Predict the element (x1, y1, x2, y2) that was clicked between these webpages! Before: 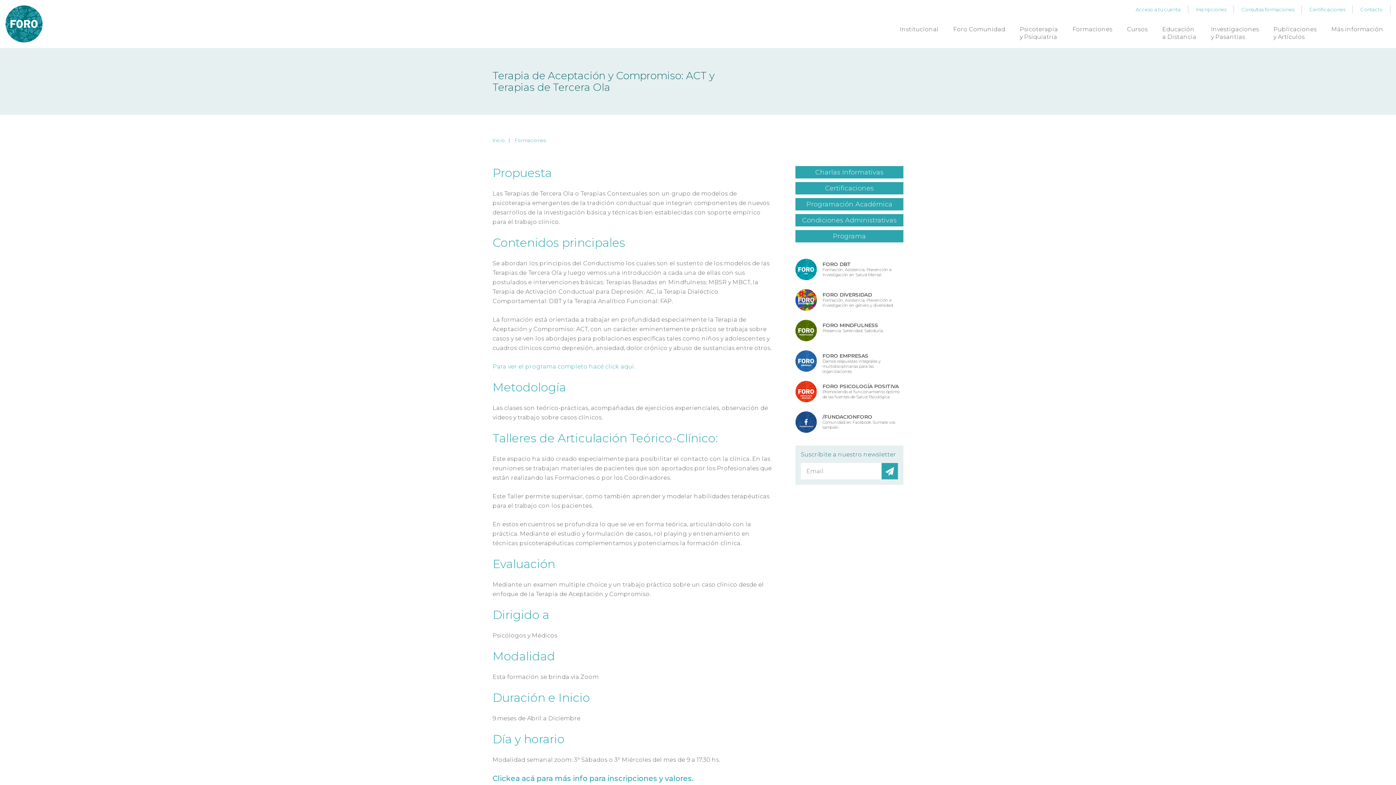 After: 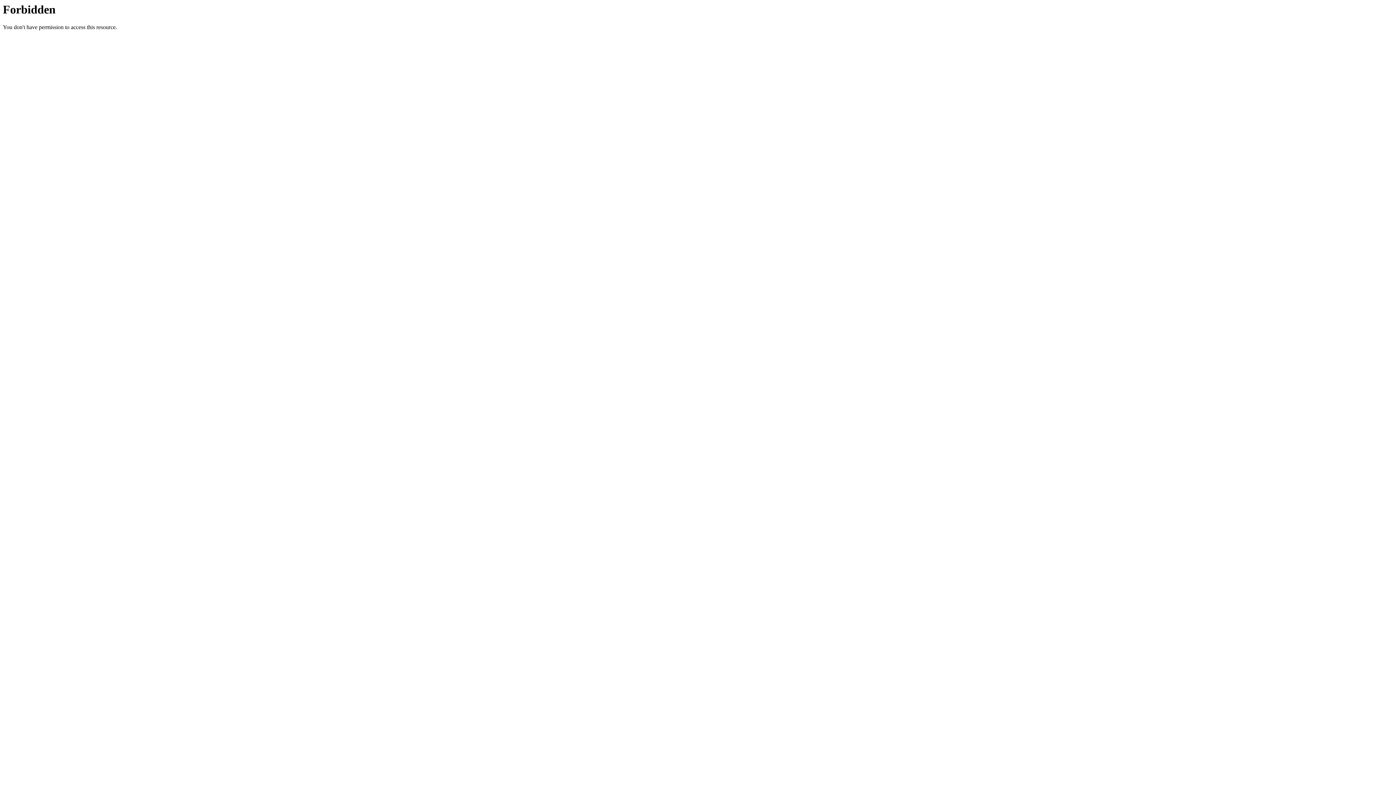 Action: bbox: (795, 381, 817, 402)